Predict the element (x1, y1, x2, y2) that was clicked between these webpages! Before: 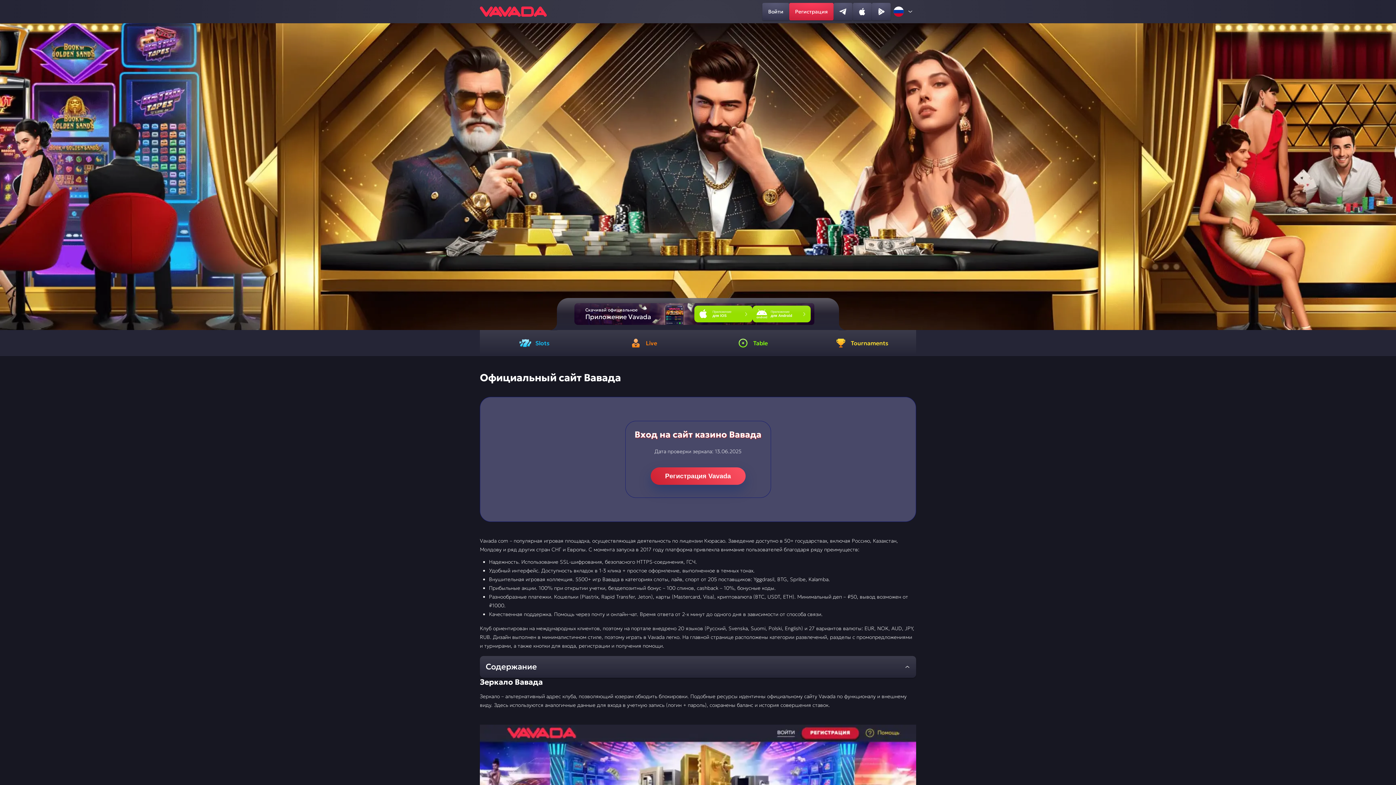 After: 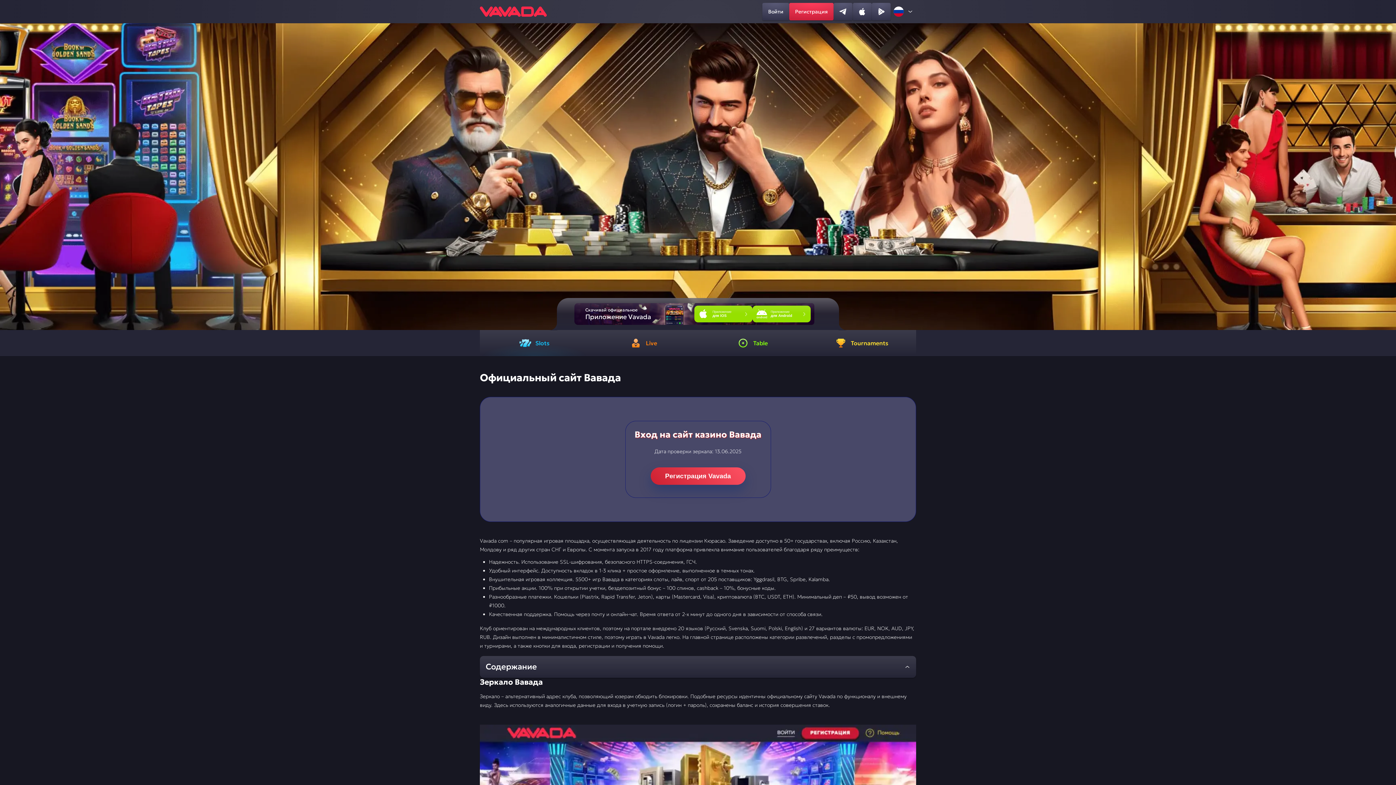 Action: bbox: (480, 330, 589, 356) label: Slots